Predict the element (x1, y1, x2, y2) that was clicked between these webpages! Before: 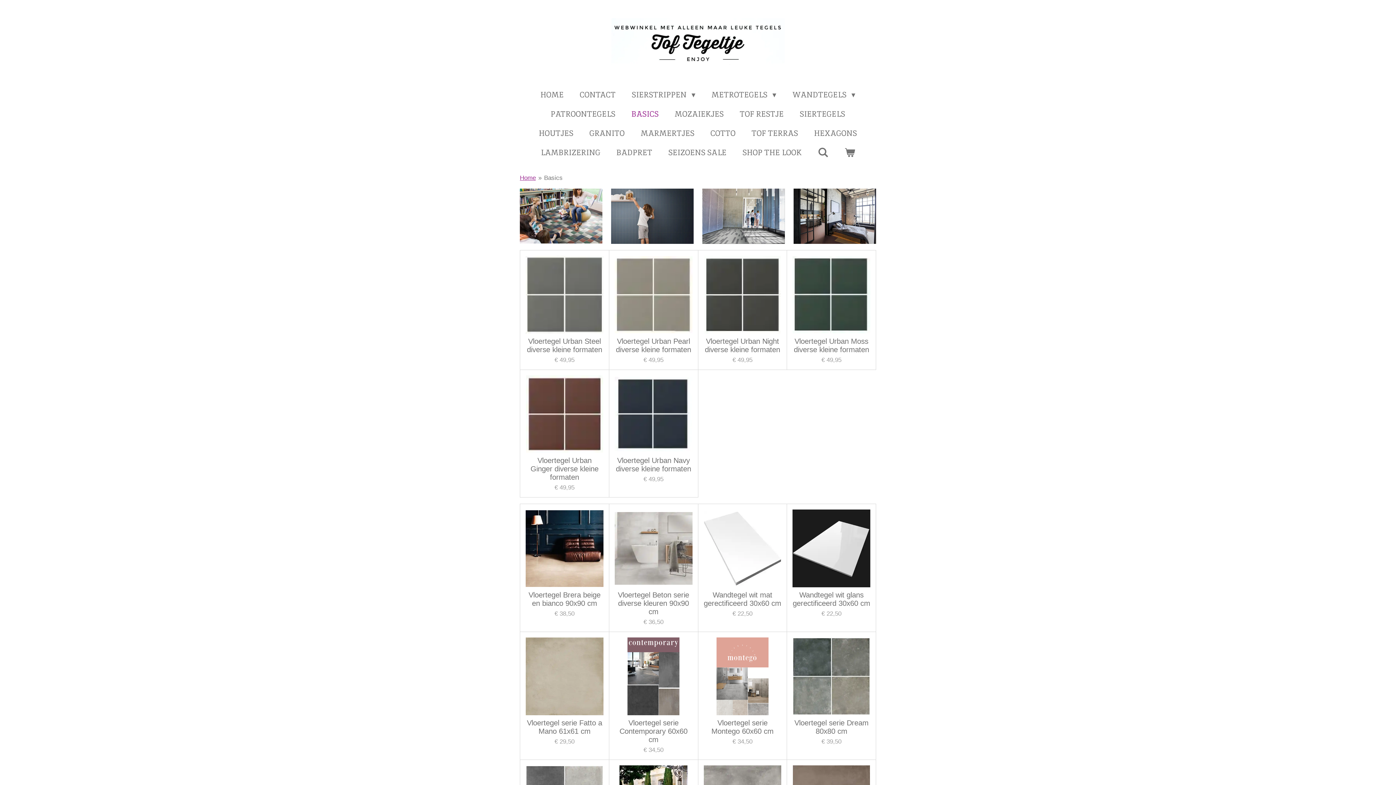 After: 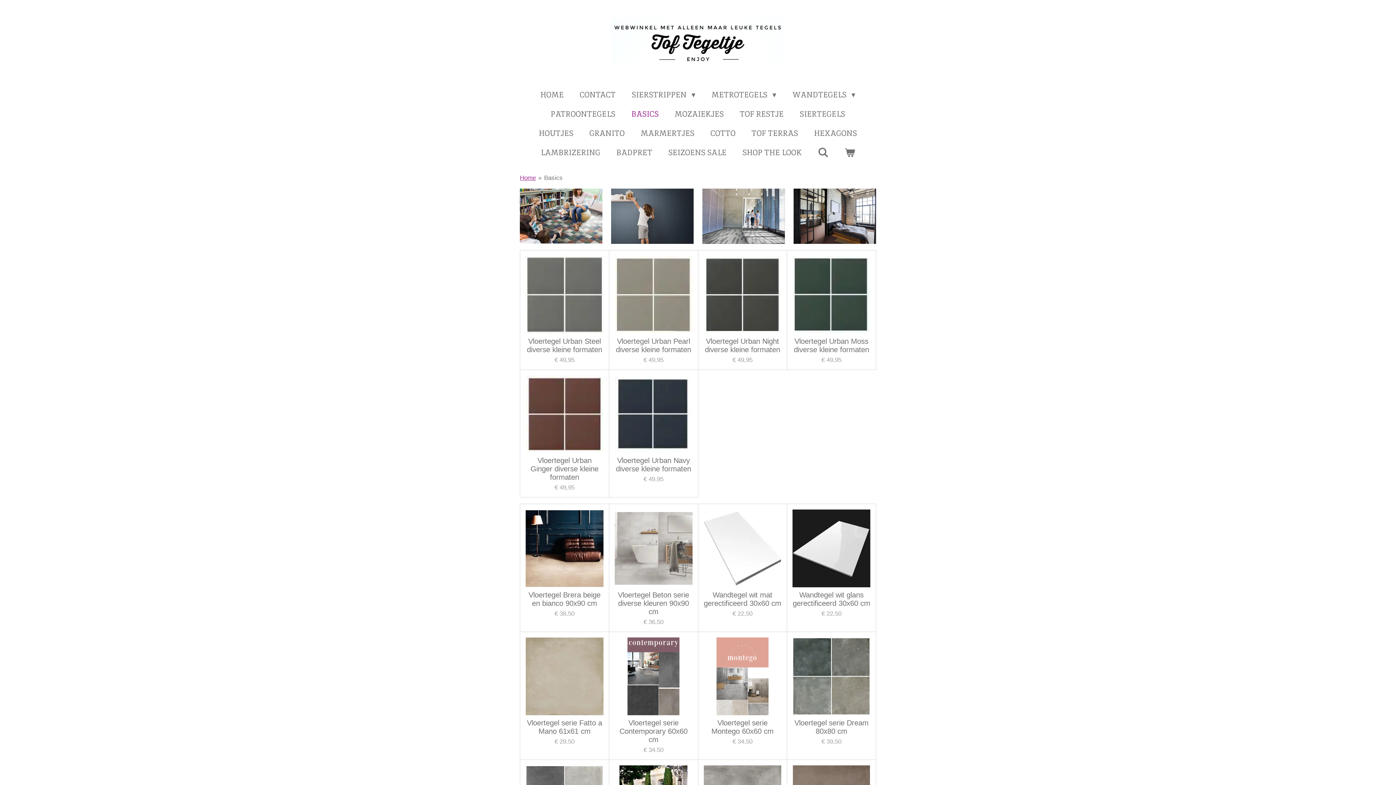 Action: bbox: (544, 174, 562, 181) label: Basics